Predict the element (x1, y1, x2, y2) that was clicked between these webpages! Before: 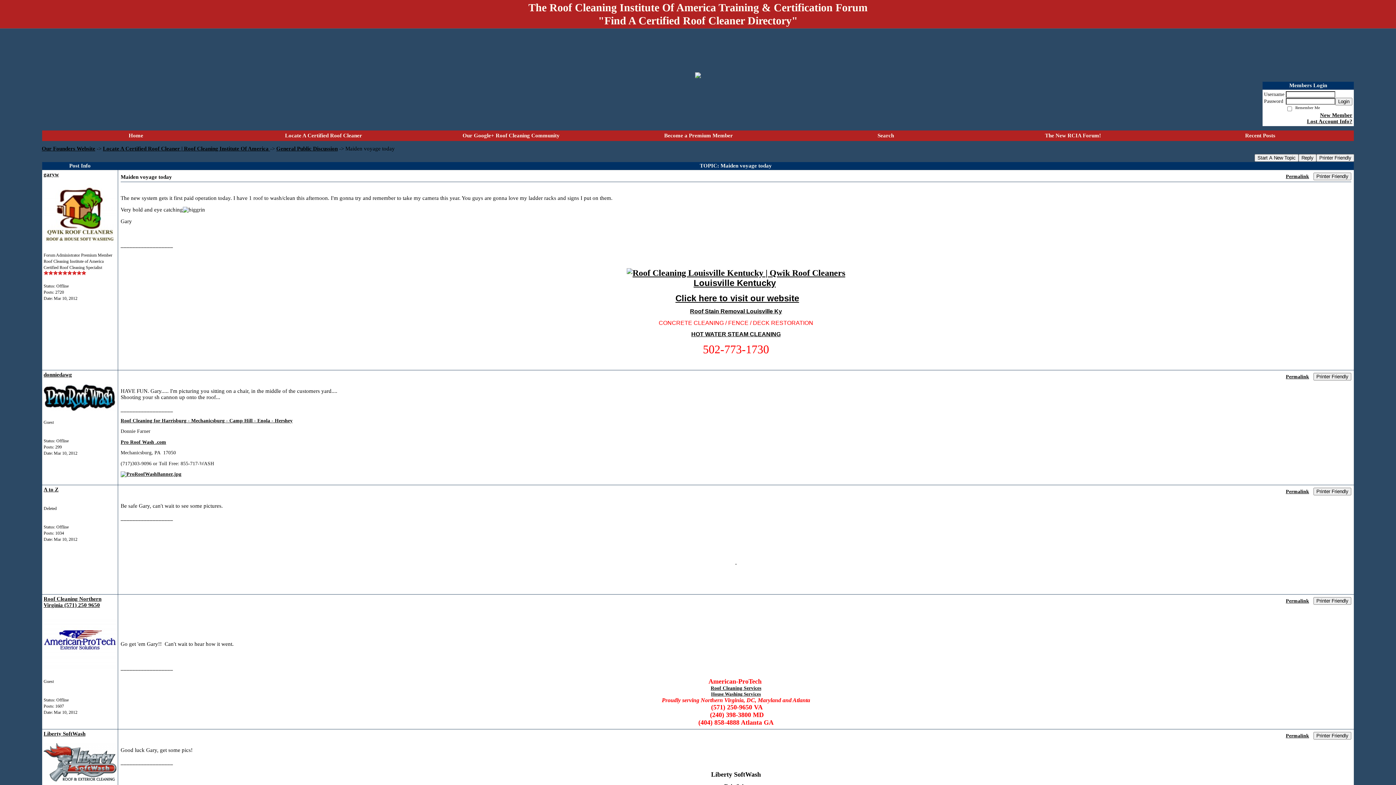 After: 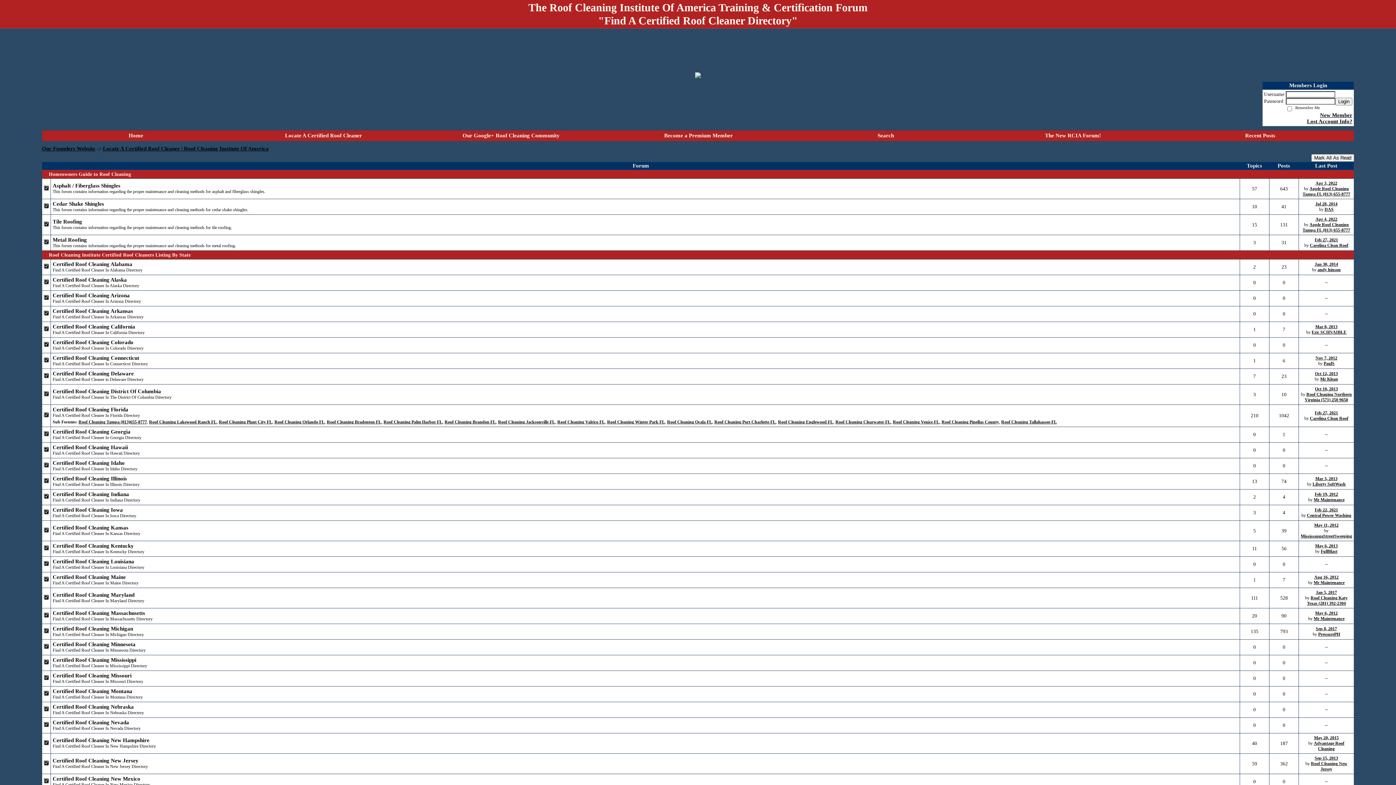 Action: label: Locate A Certified Roof Cleaner | Roof Cleaning Institute Of America  bbox: (102, 145, 270, 151)